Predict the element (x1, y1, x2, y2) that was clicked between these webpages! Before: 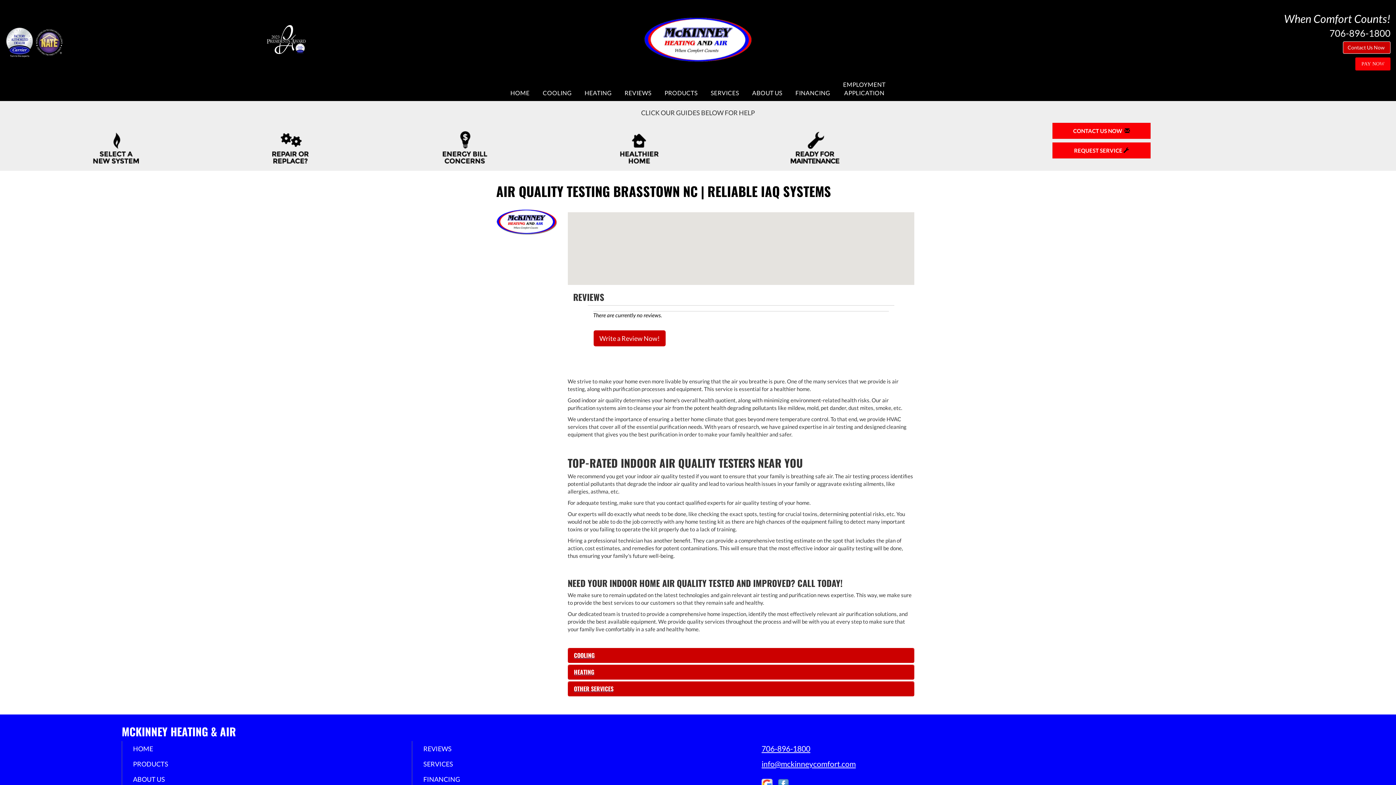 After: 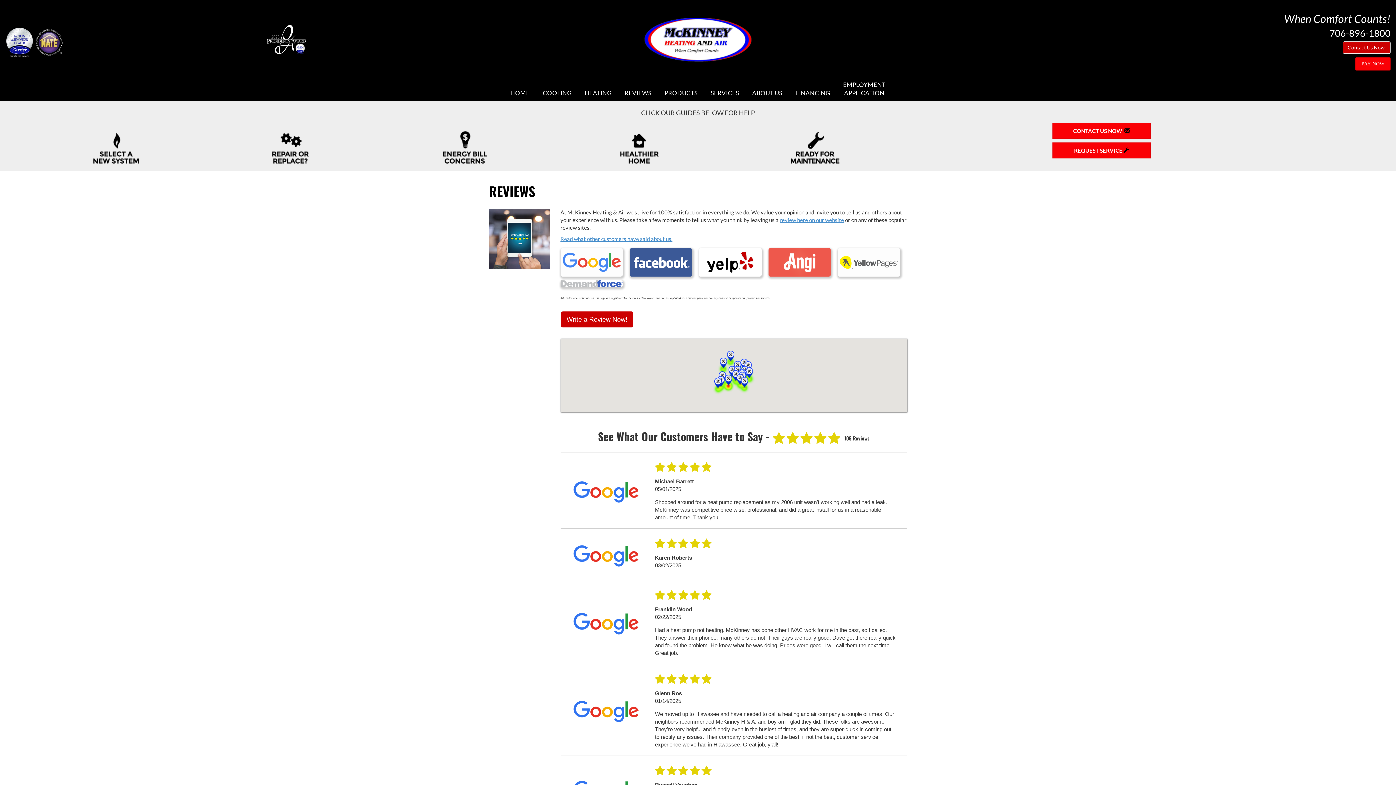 Action: label: REVIEWS bbox: (618, 85, 658, 100)